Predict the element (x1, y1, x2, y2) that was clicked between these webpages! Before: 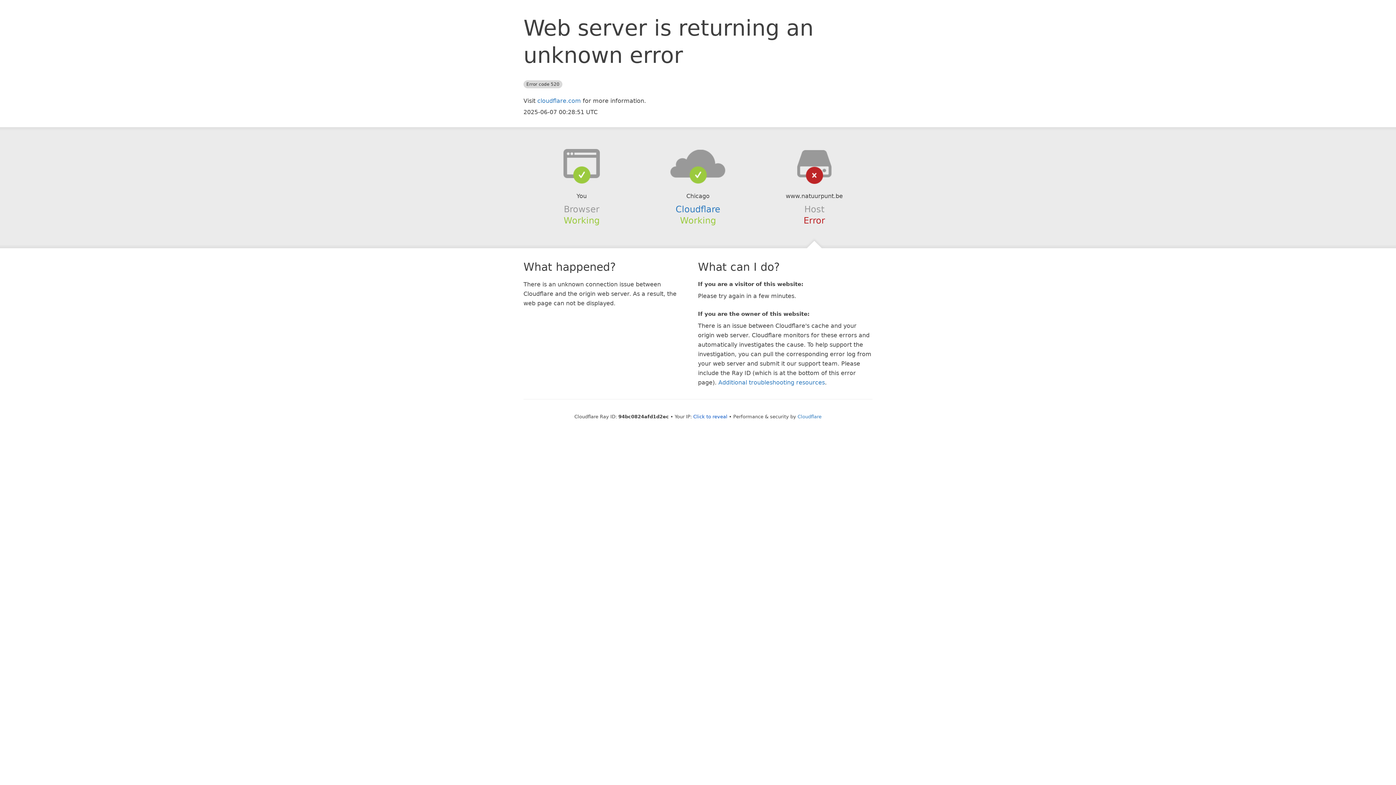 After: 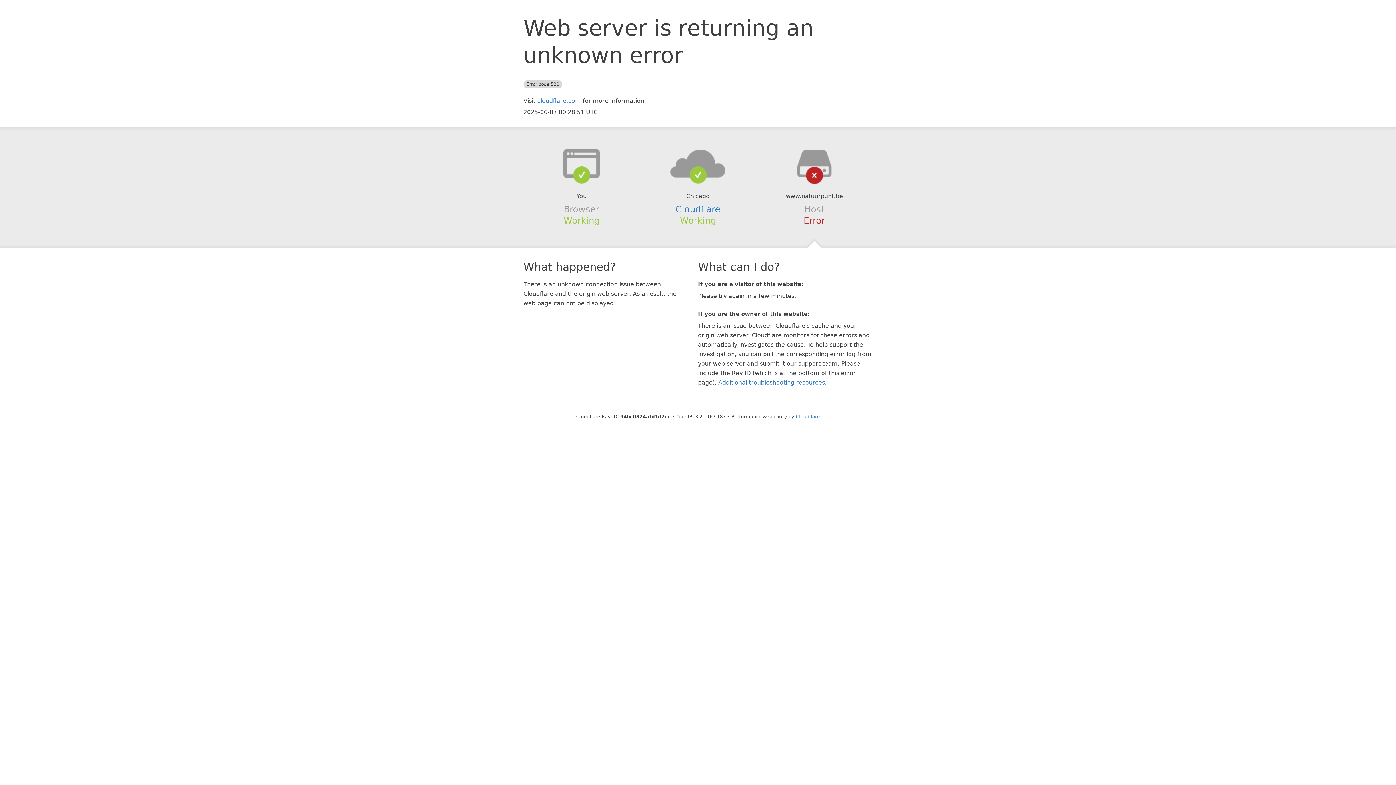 Action: bbox: (693, 414, 727, 419) label: Click to reveal